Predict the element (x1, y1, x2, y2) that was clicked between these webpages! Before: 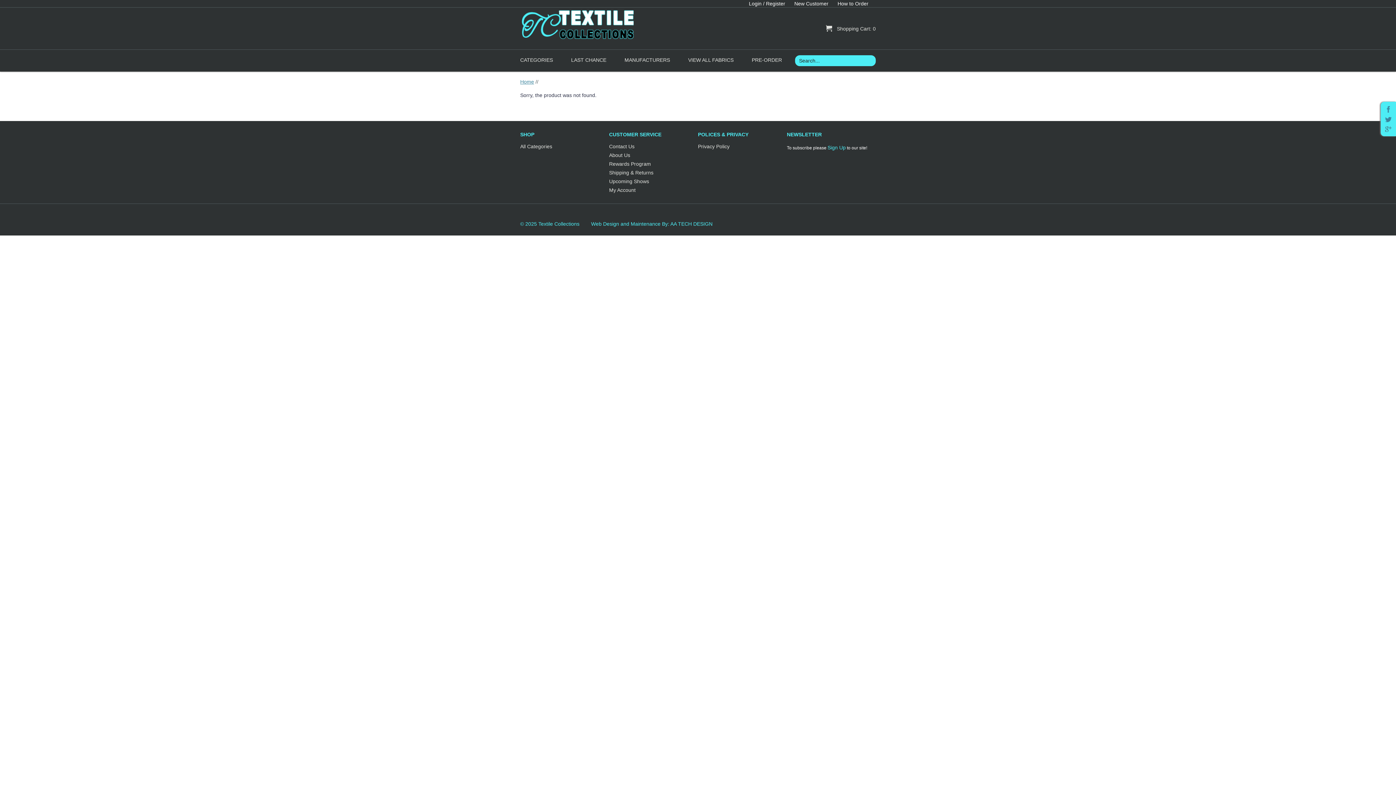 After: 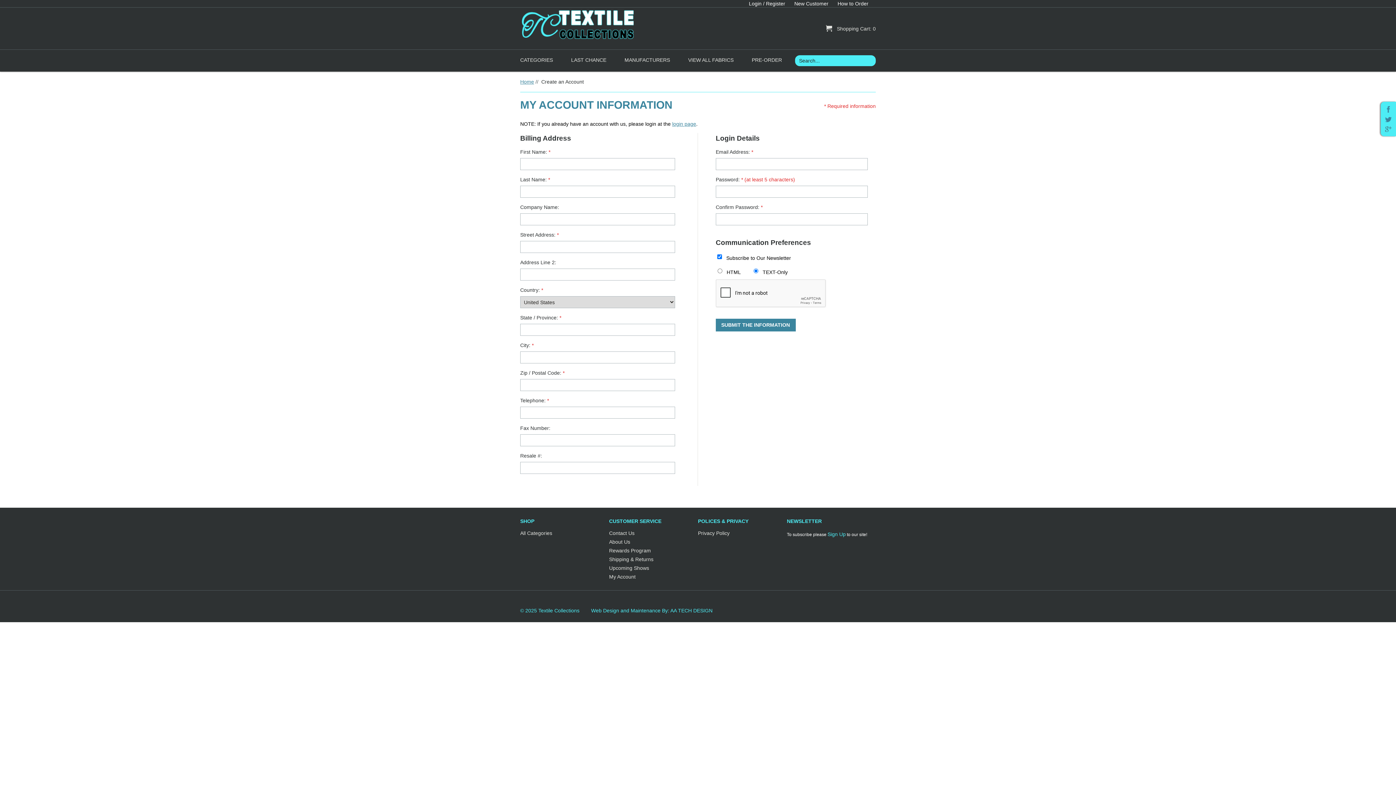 Action: bbox: (792, 0, 830, 7) label: New Customer